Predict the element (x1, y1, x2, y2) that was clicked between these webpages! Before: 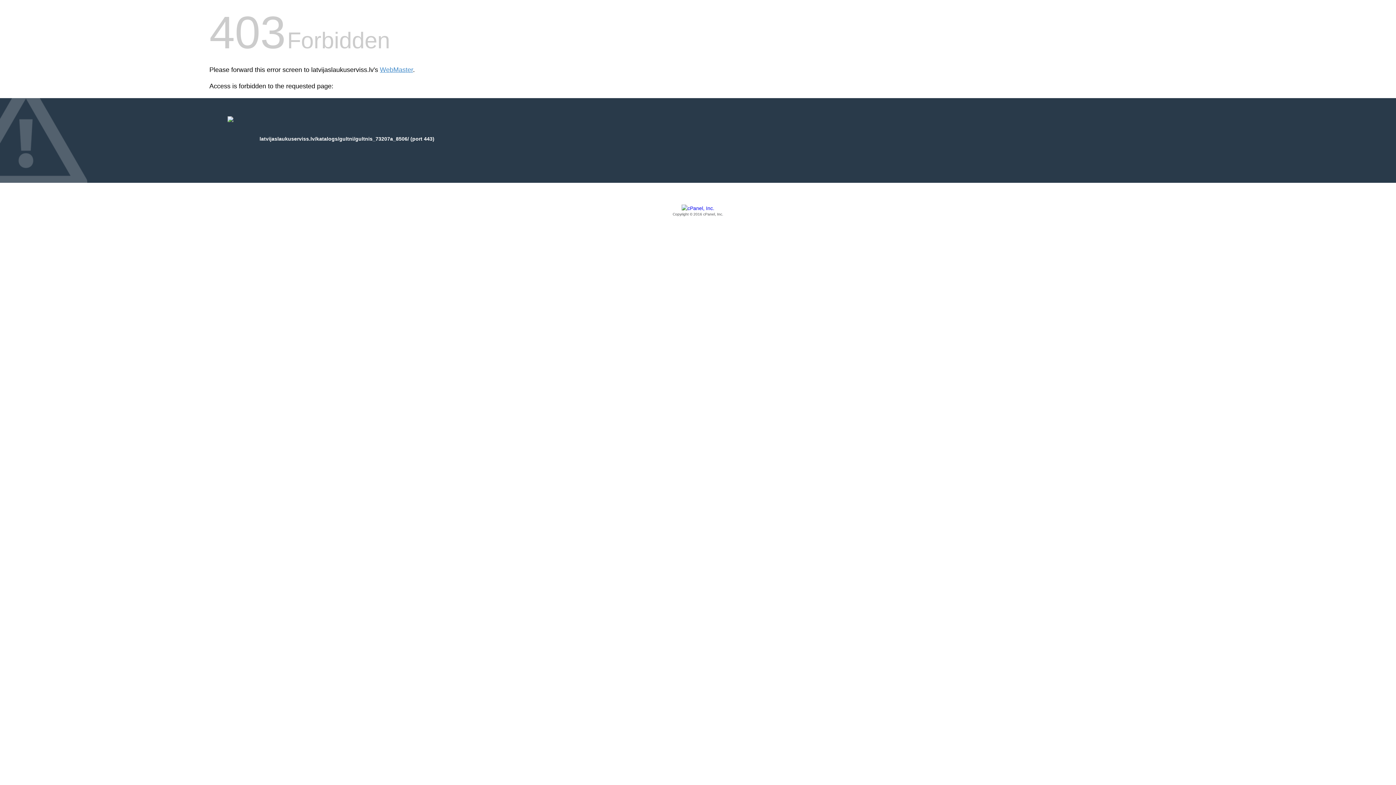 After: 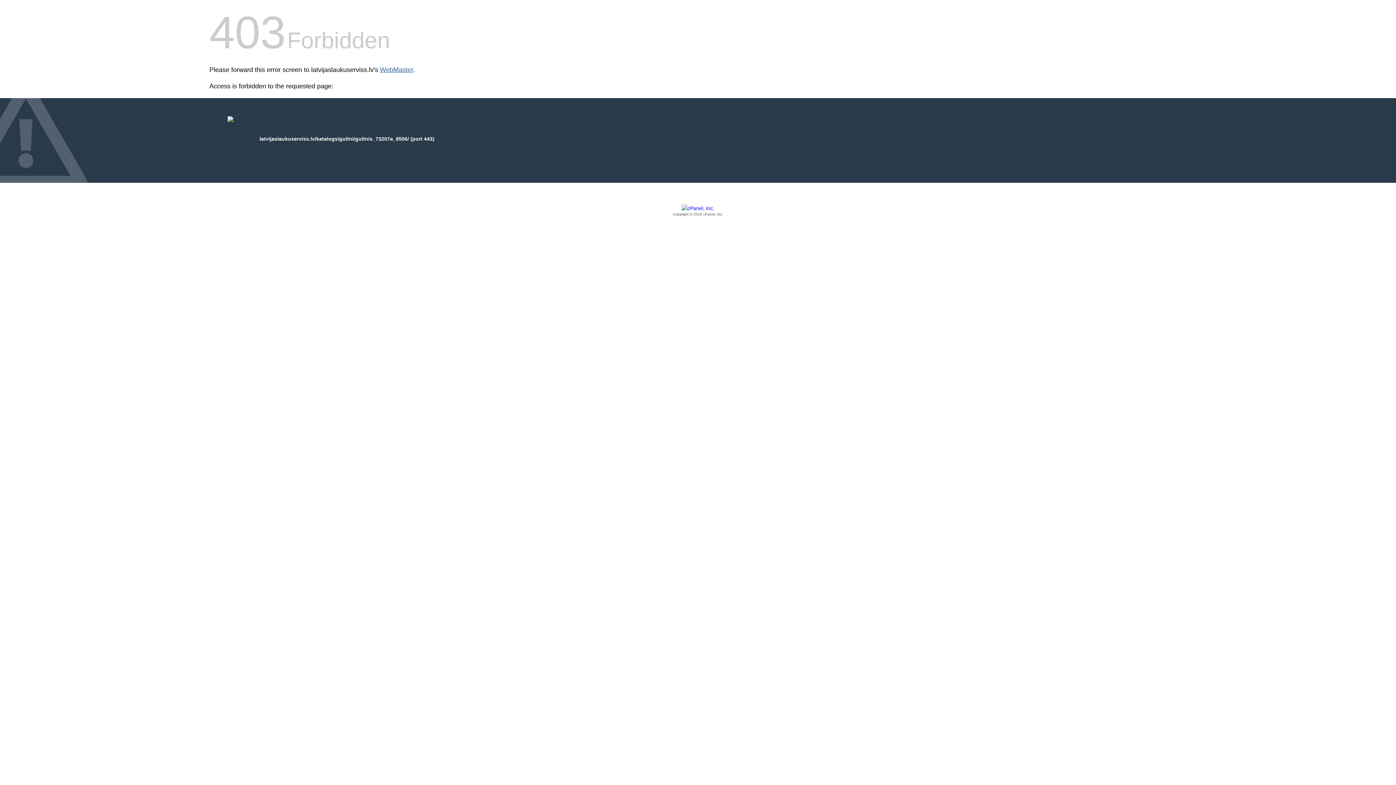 Action: label: WebMaster bbox: (380, 66, 413, 73)